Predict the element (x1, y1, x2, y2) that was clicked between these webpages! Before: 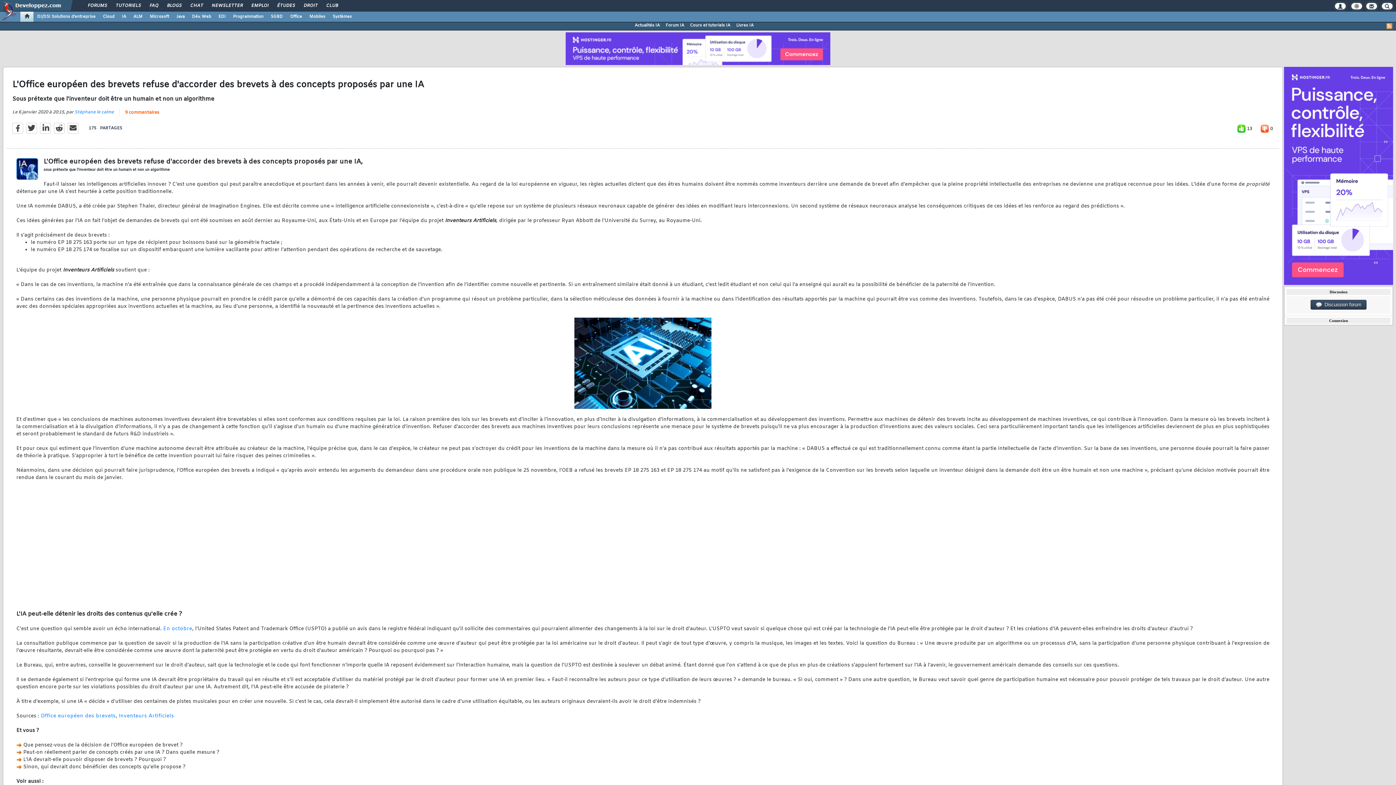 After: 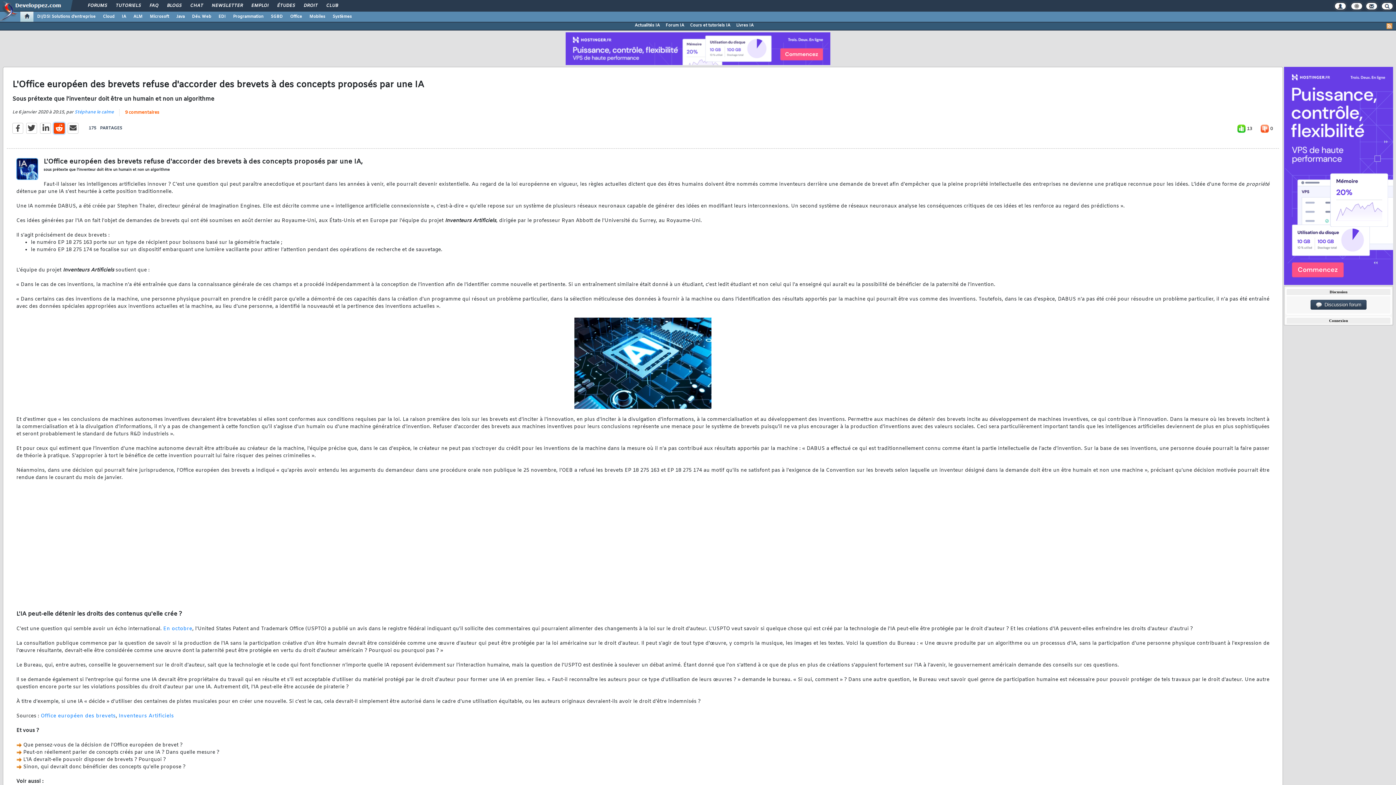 Action: bbox: (53, 122, 64, 133)